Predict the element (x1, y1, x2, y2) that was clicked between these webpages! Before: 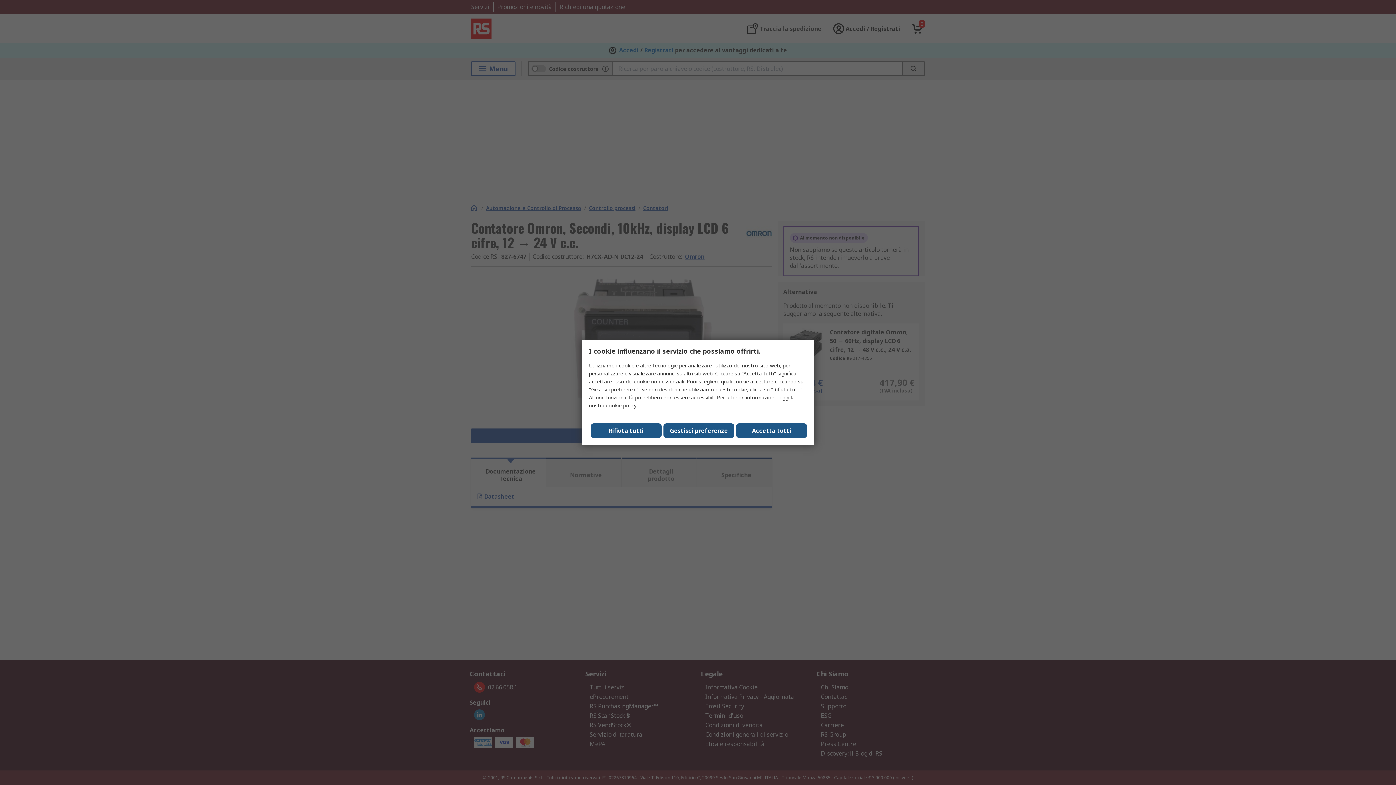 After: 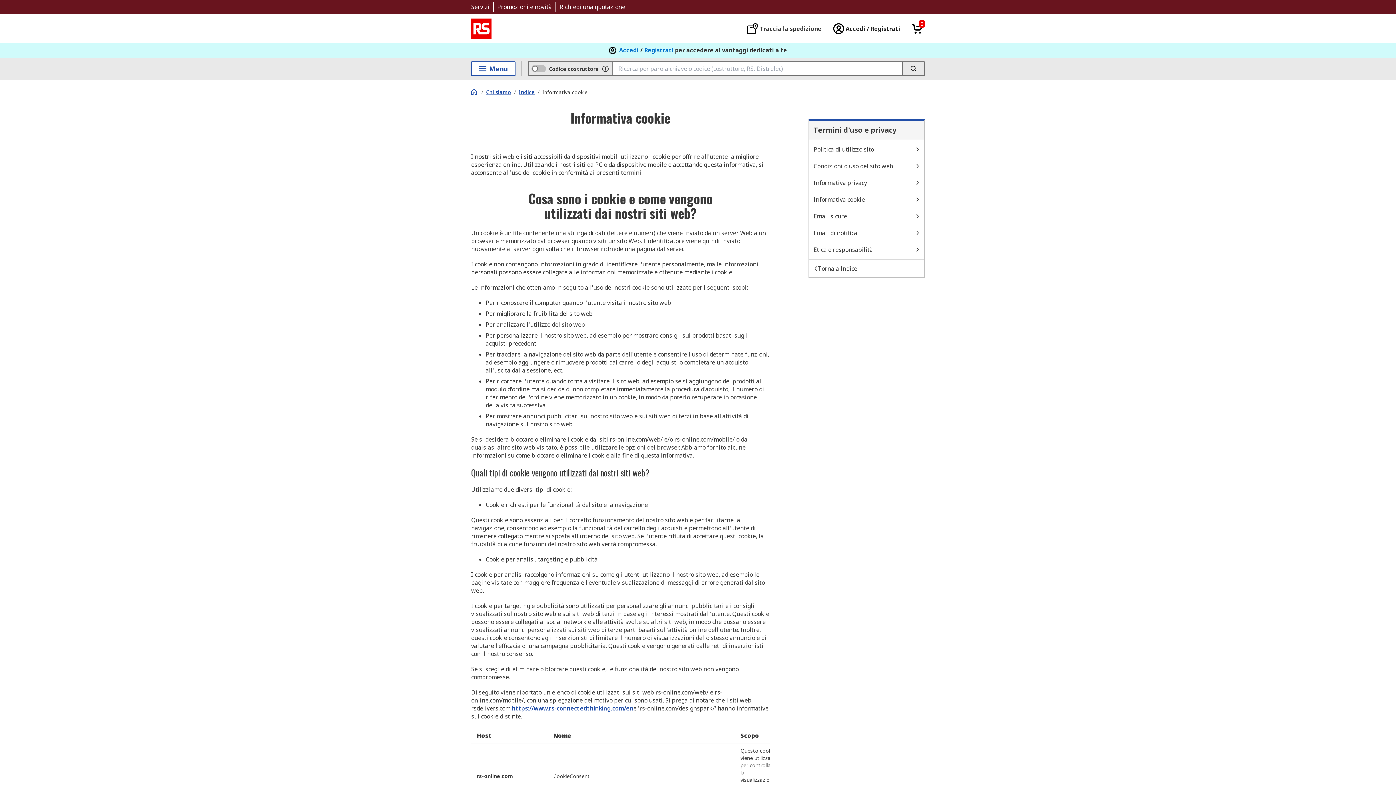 Action: bbox: (606, 402, 636, 409) label: cookie policy